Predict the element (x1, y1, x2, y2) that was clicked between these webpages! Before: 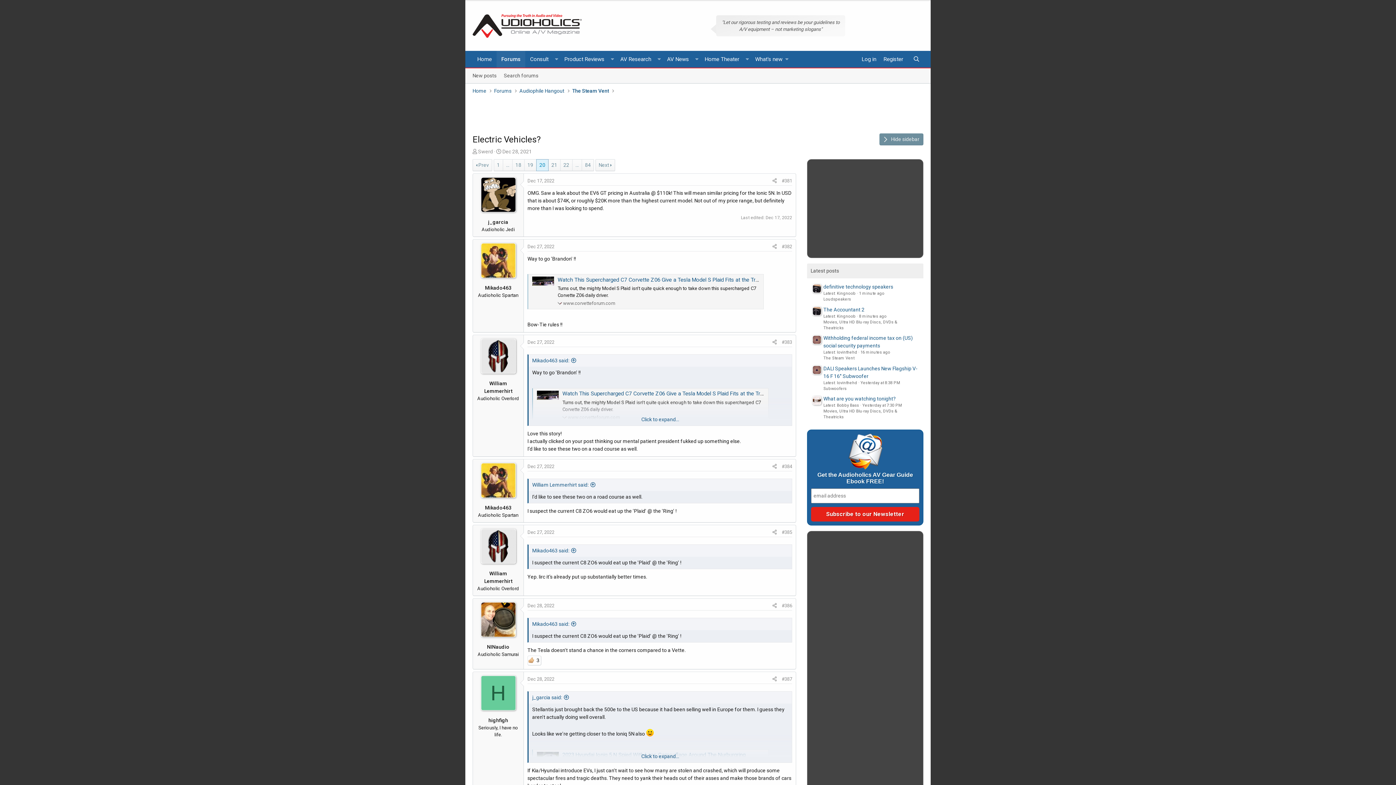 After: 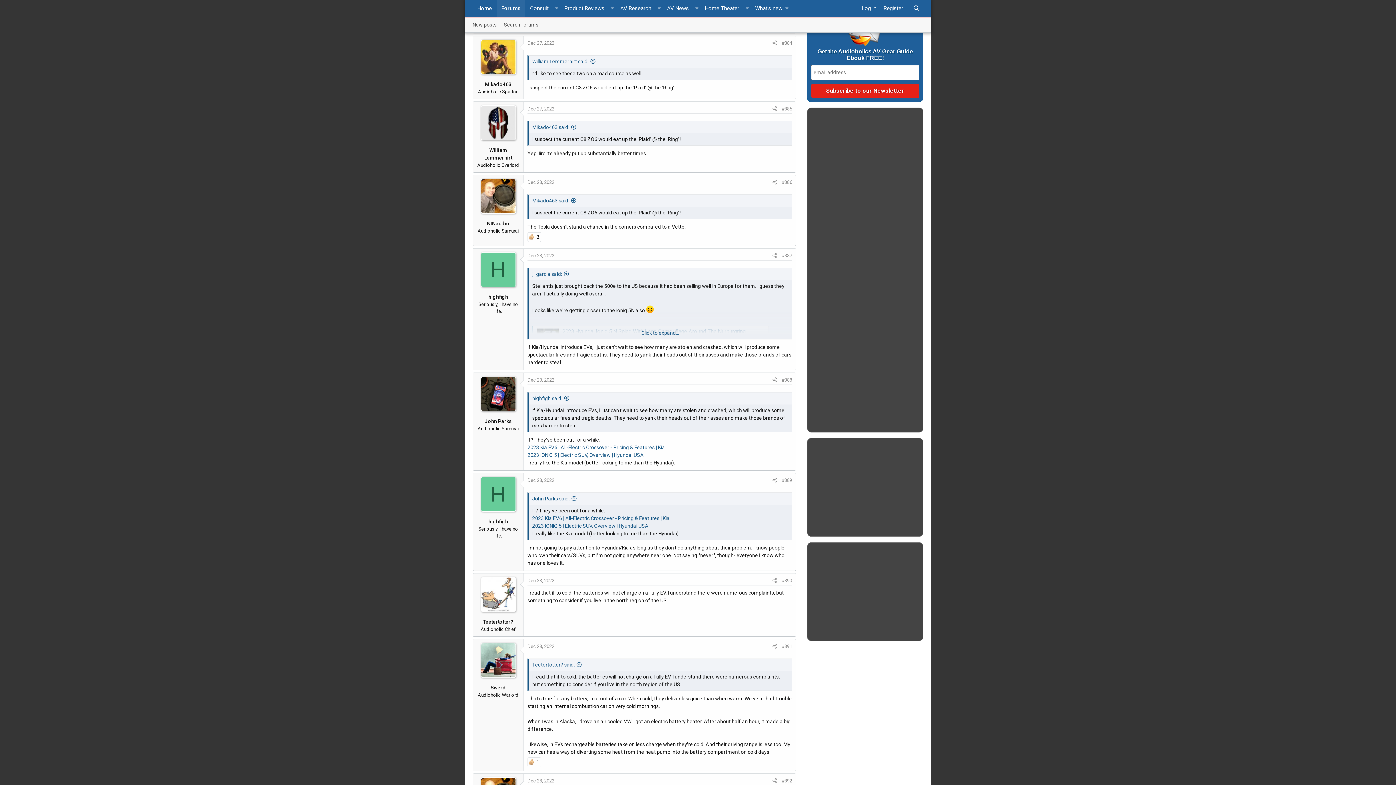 Action: bbox: (532, 621, 576, 627) label: Mikado463 said: